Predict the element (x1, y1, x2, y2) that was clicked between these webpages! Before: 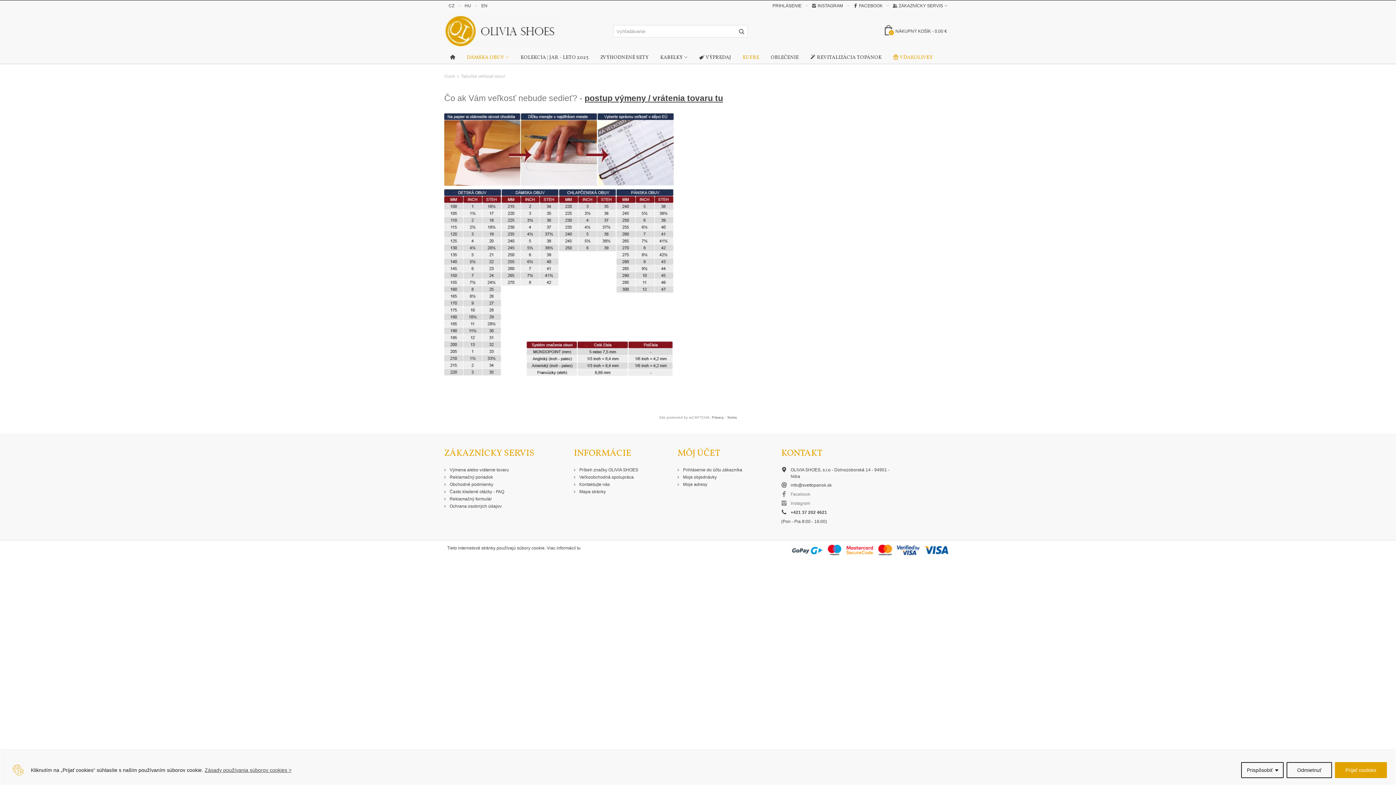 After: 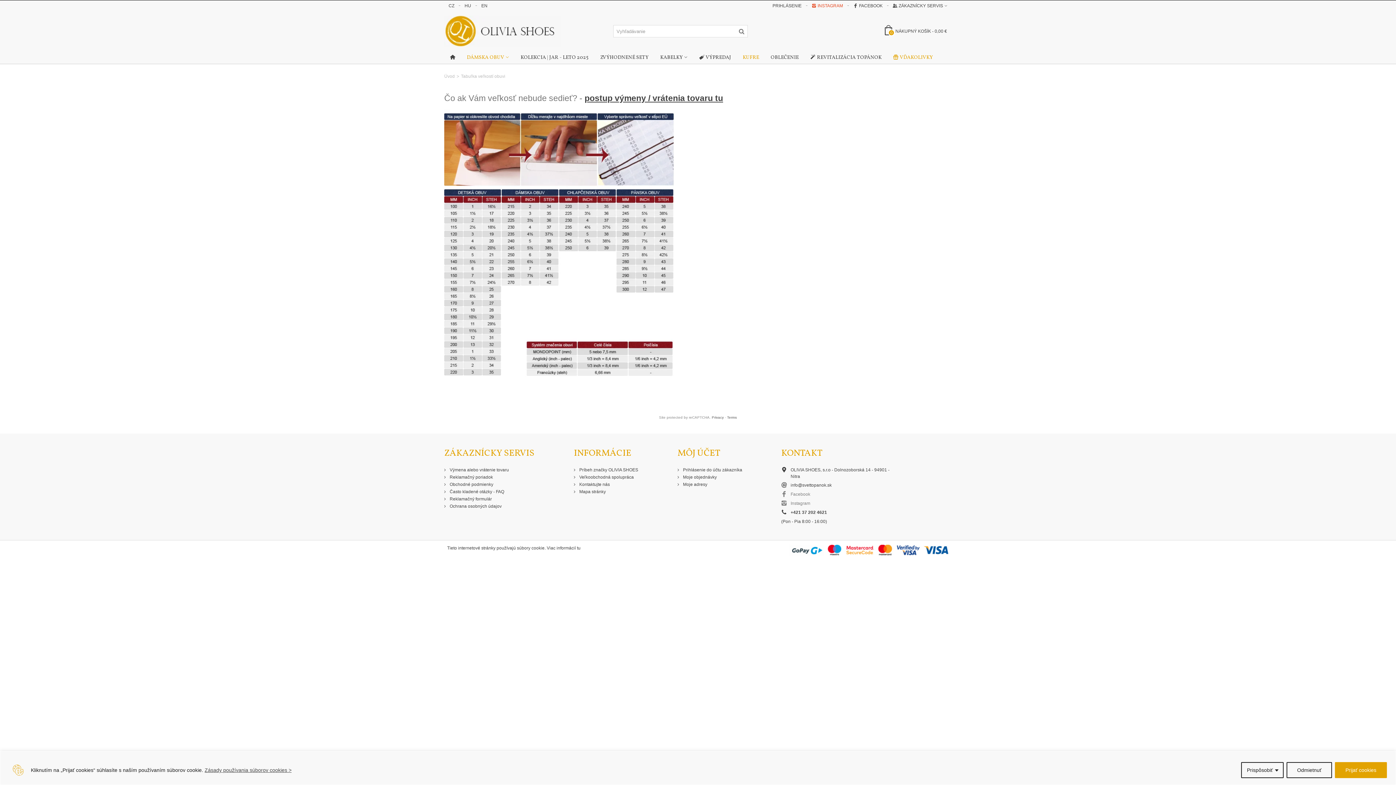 Action: label: INSTAGRAM bbox: (812, 3, 843, 8)